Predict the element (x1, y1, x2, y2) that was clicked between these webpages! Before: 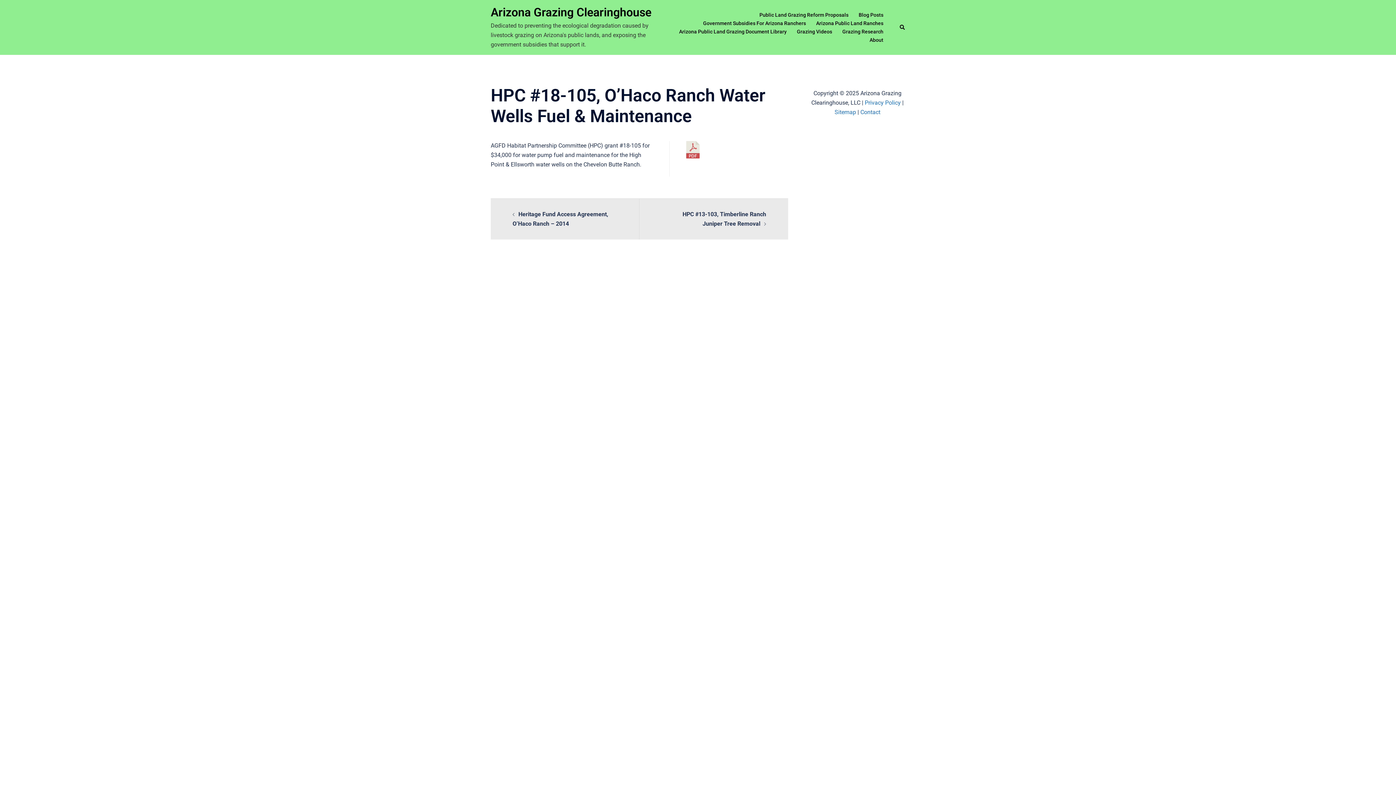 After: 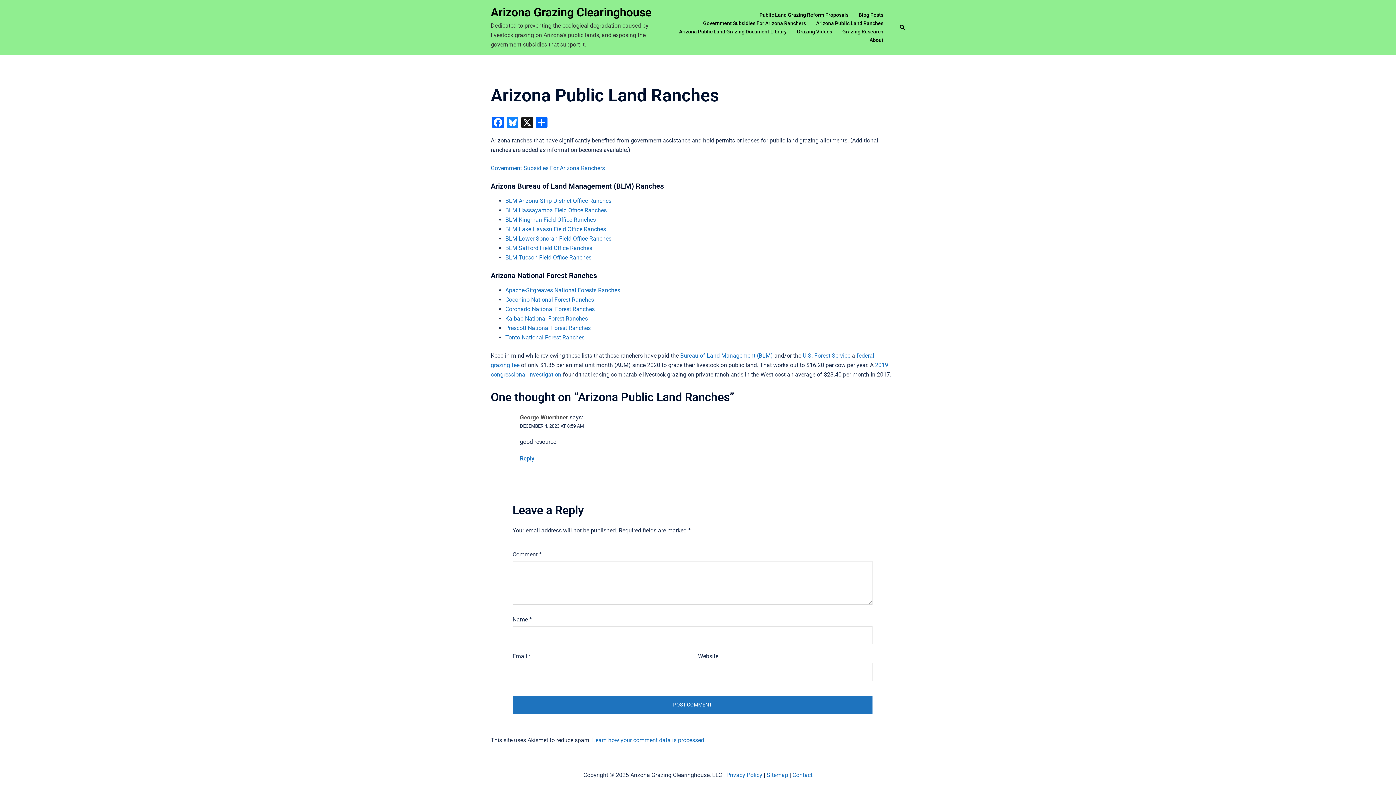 Action: bbox: (816, 19, 883, 27) label: Arizona Public Land Ranches